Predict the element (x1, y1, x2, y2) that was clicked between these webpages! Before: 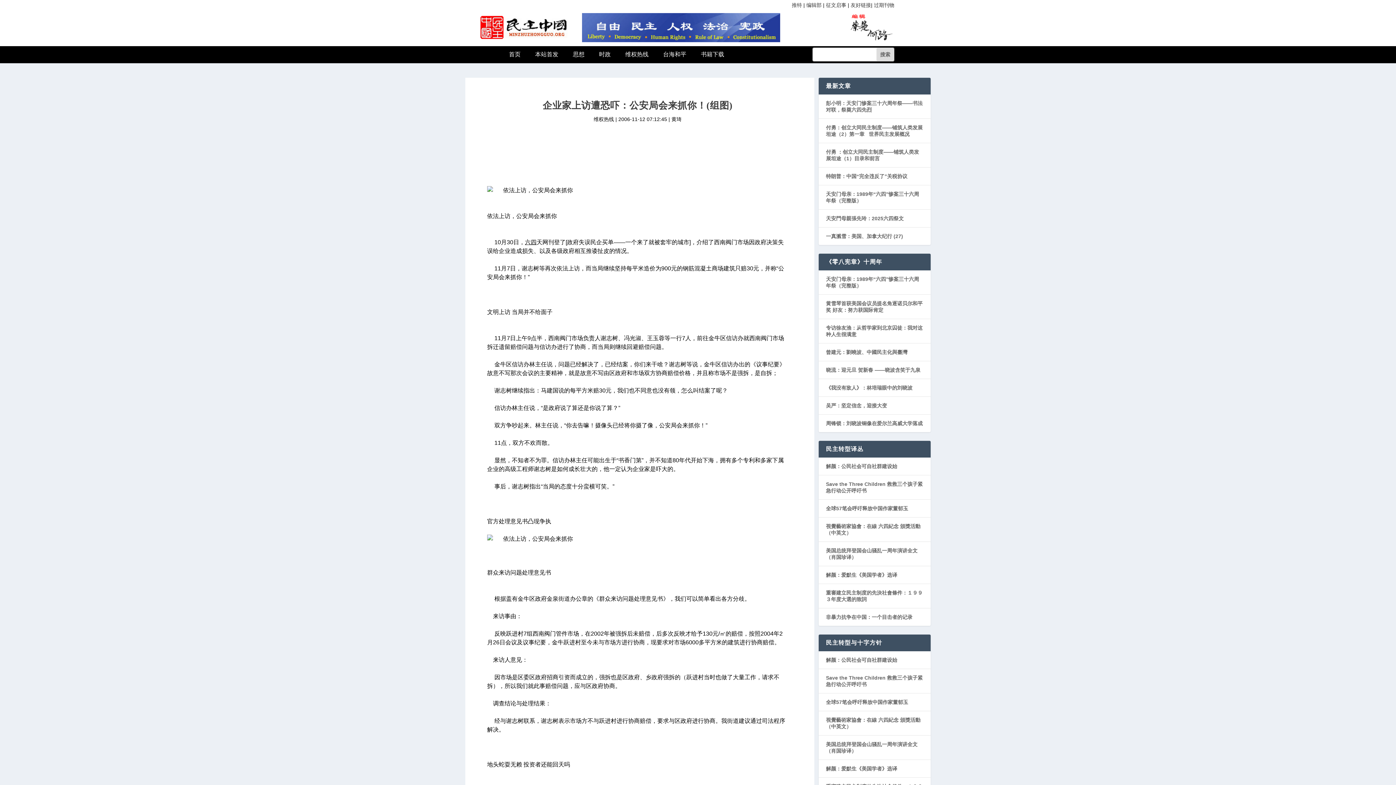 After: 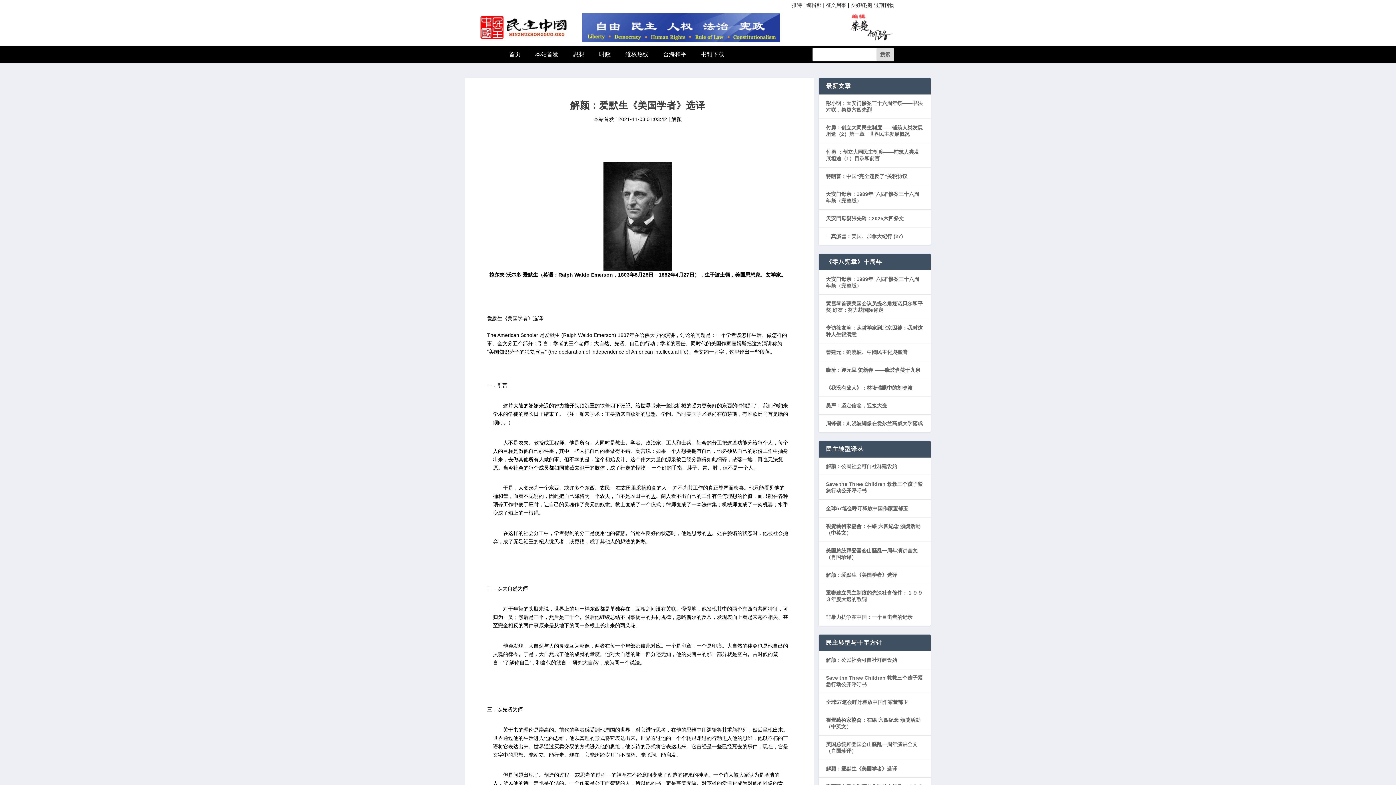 Action: label: 解颜：爱默生《美国学者》选译 bbox: (826, 766, 897, 772)